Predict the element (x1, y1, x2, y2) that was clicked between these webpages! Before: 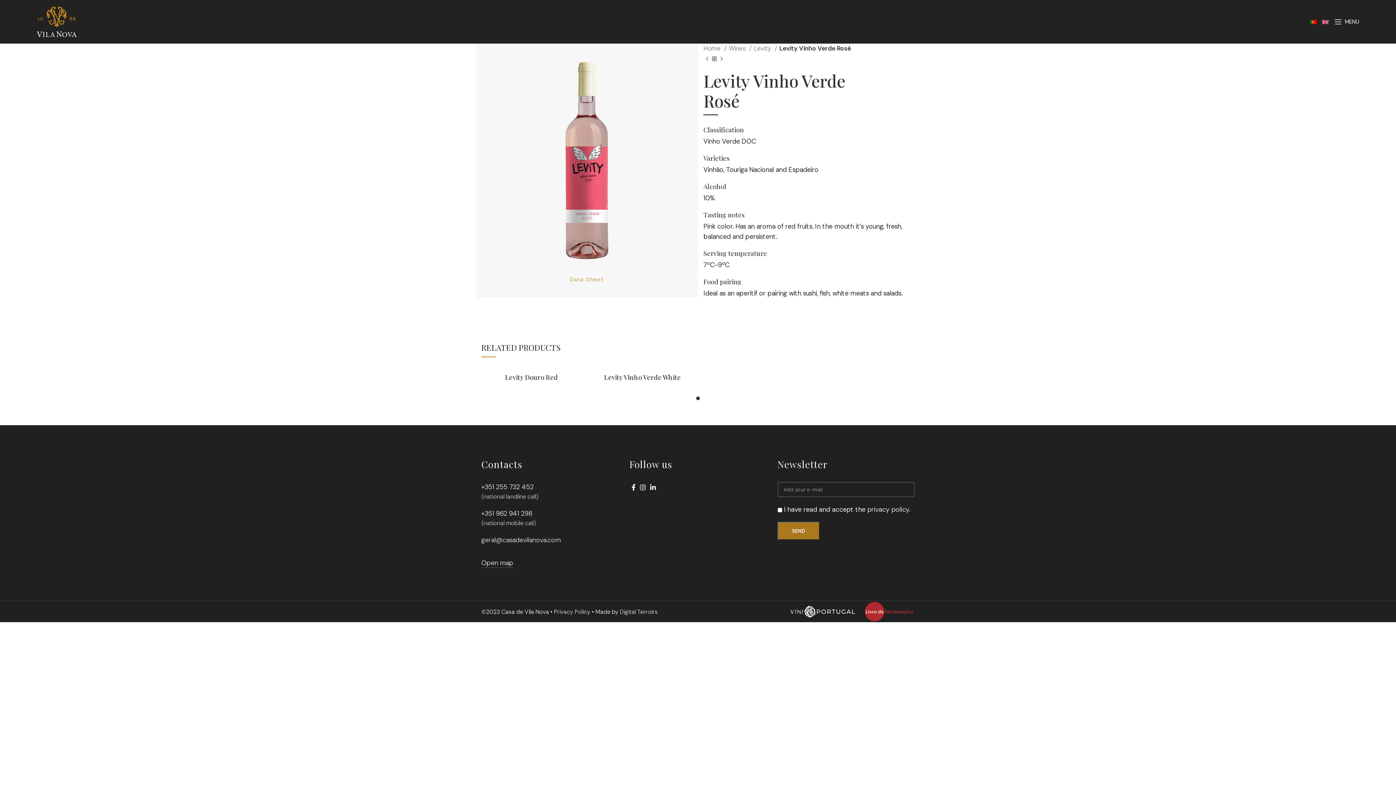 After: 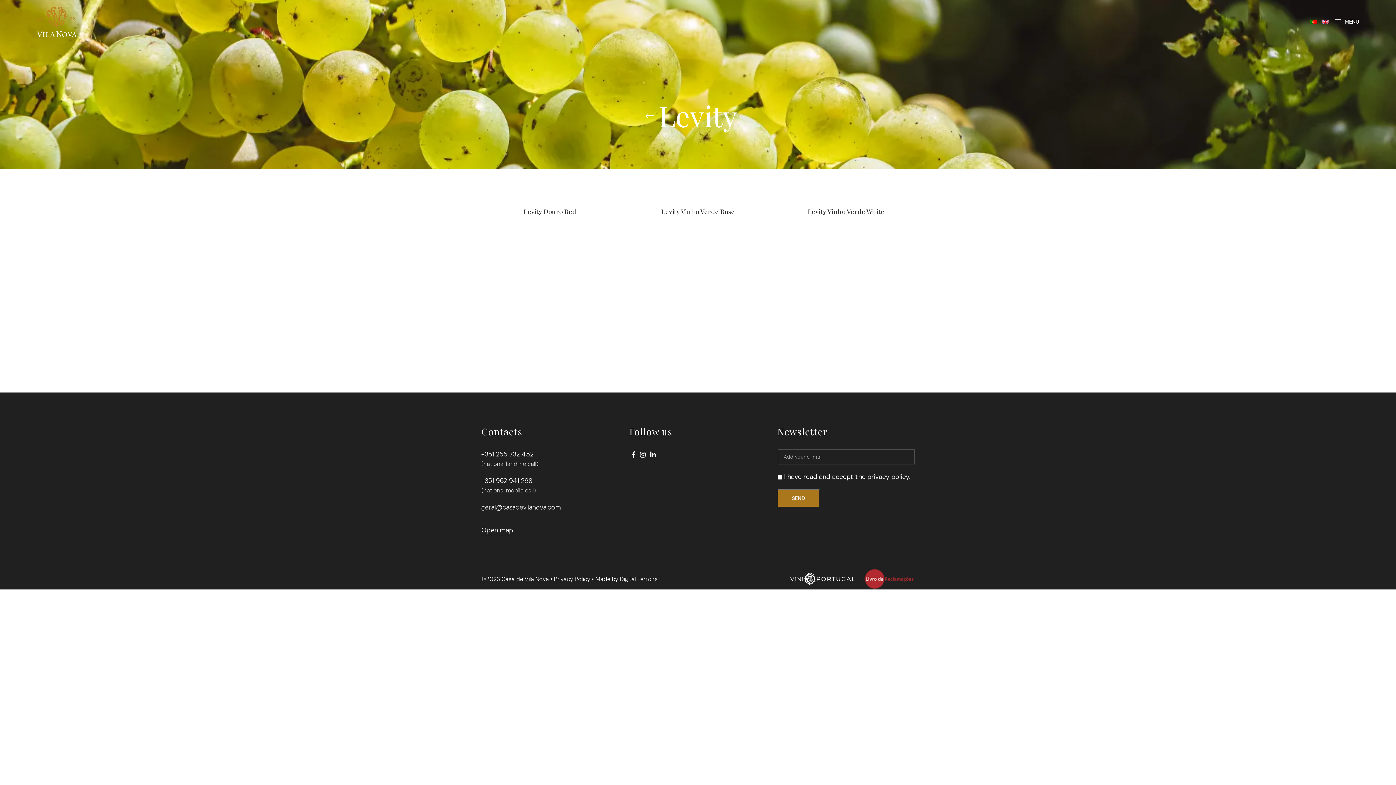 Action: label: Levity  bbox: (754, 43, 777, 53)